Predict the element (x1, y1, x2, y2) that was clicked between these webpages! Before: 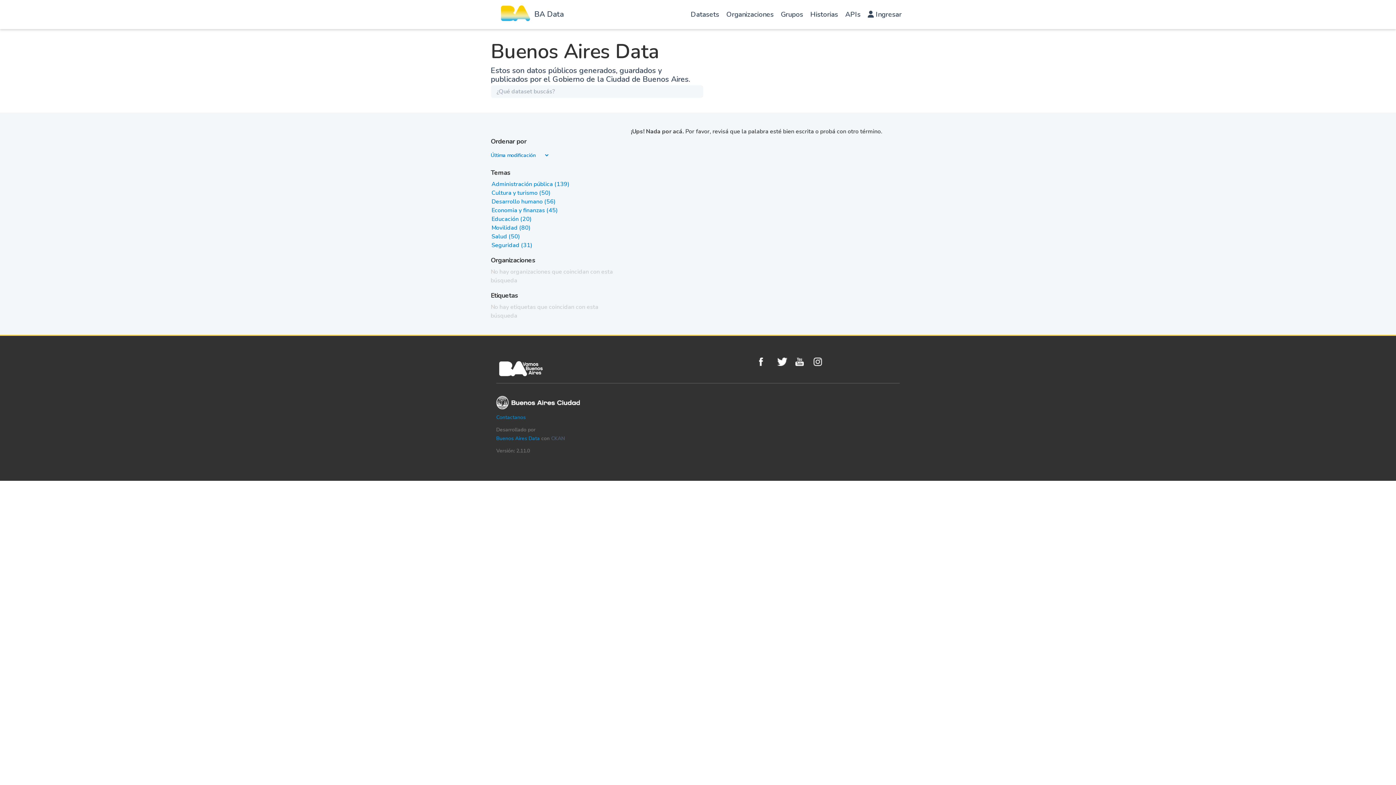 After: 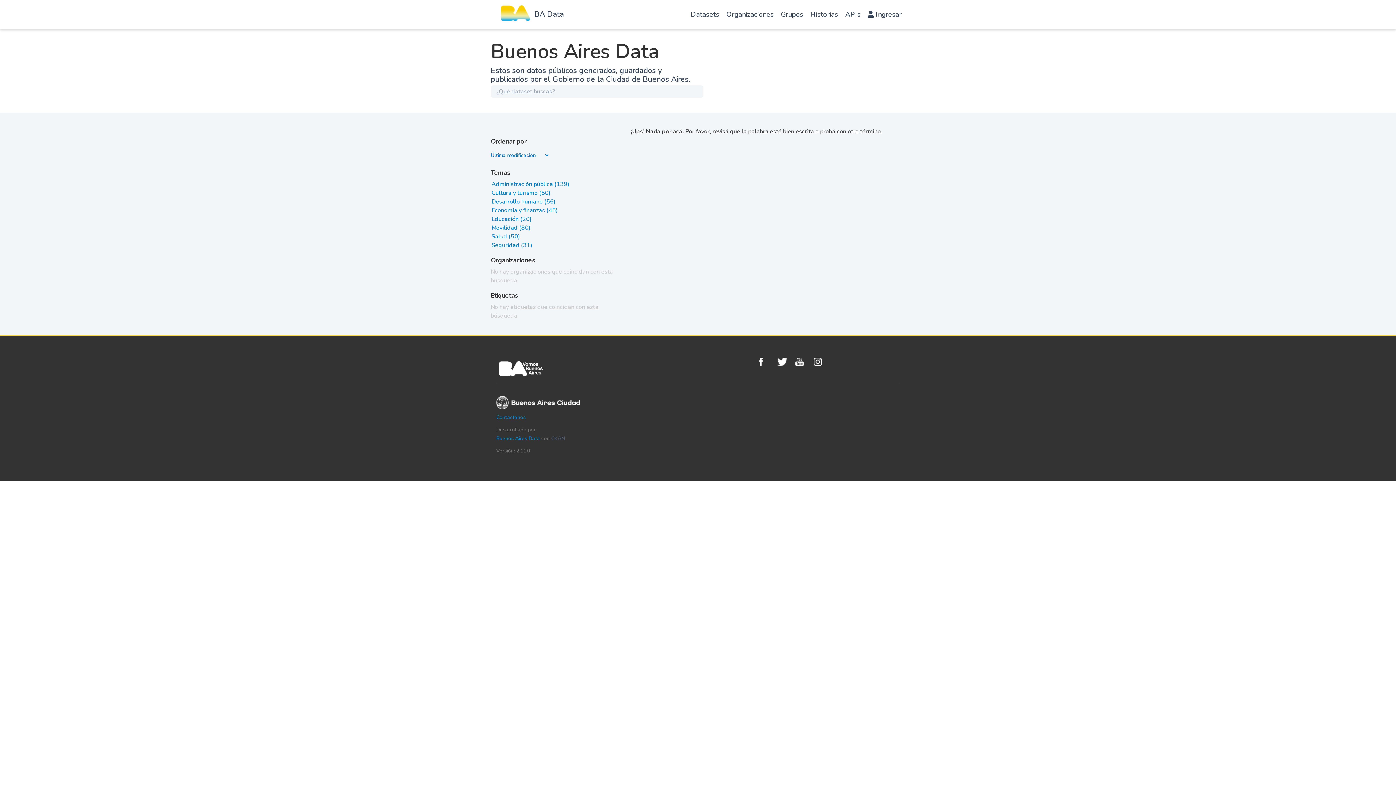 Action: bbox: (491, 180, 569, 188) label: Administración pública (139)